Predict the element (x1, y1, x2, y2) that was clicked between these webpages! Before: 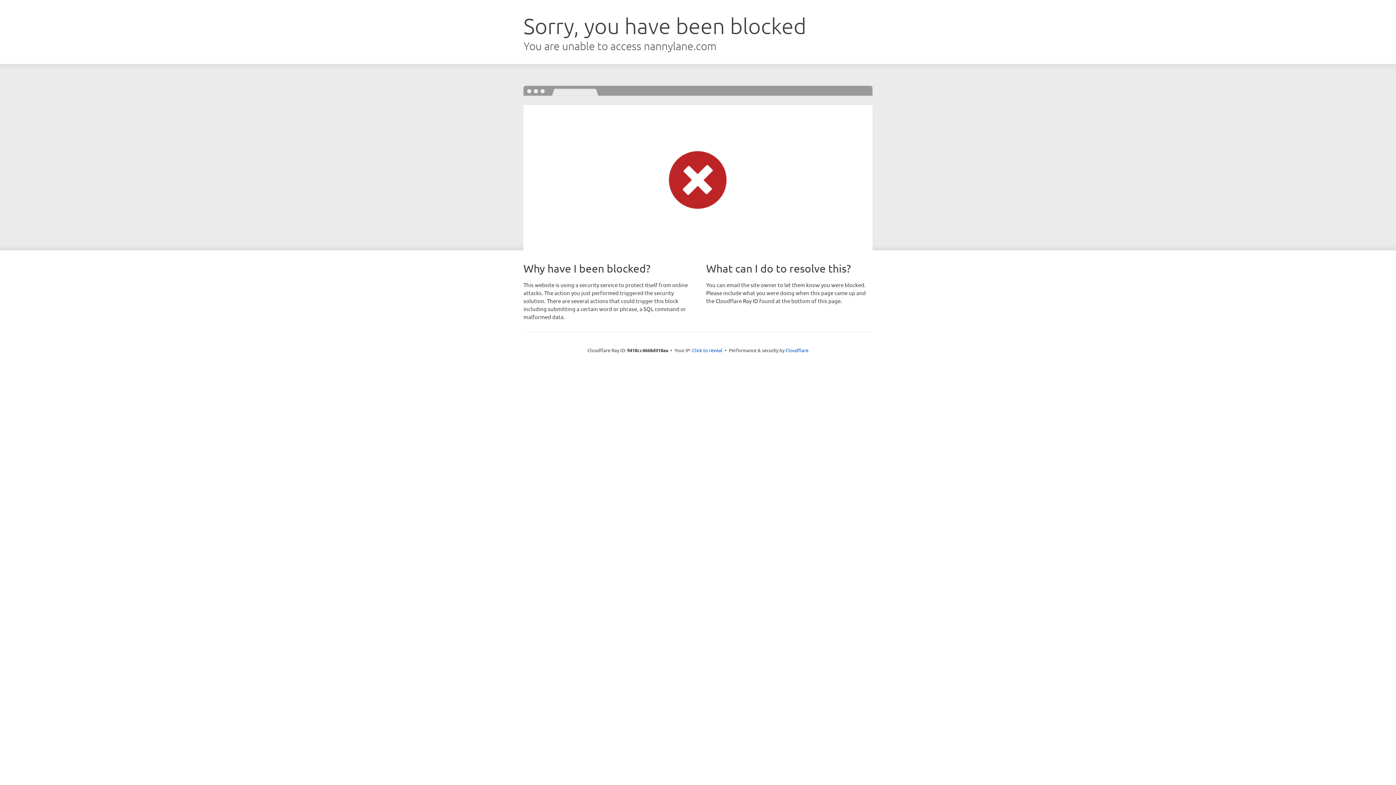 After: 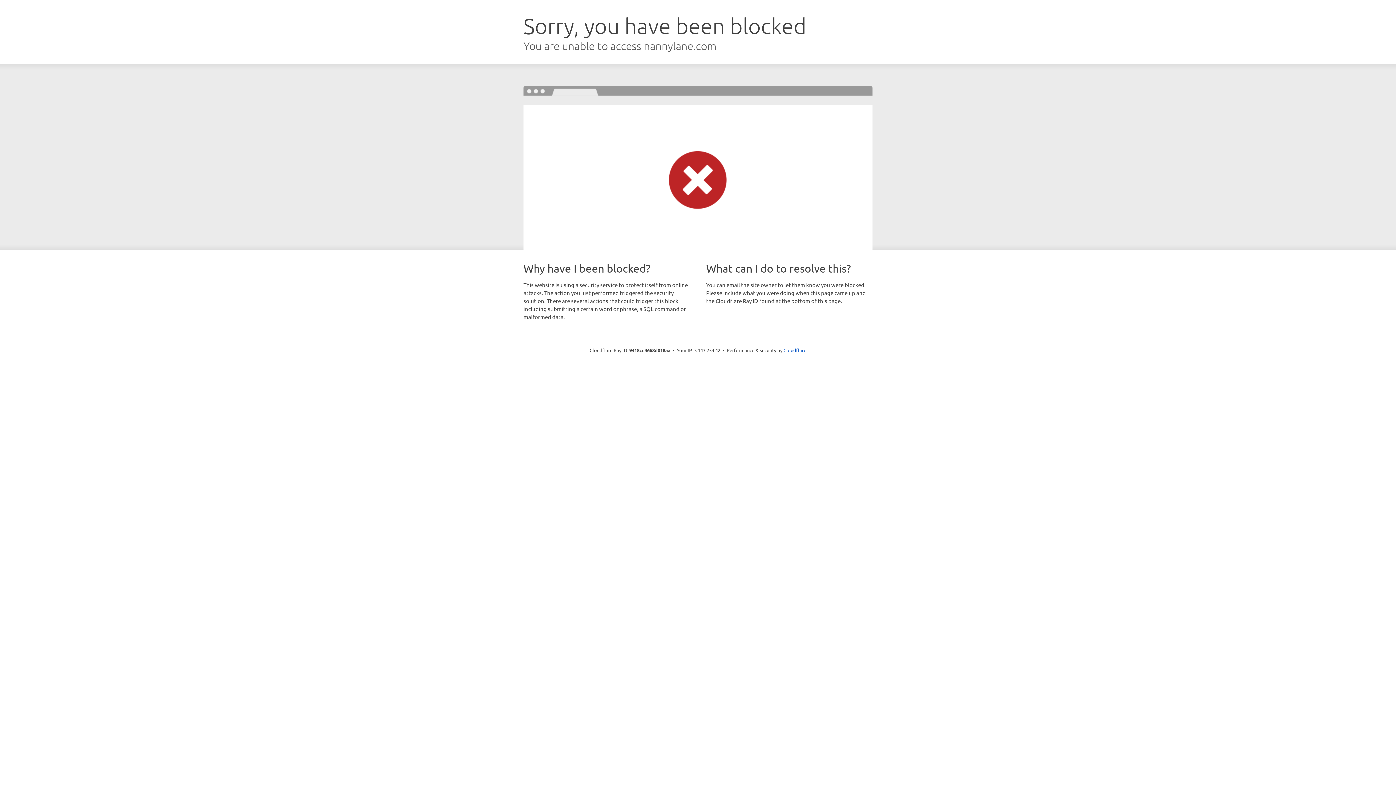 Action: bbox: (692, 346, 722, 353) label: Click to reveal